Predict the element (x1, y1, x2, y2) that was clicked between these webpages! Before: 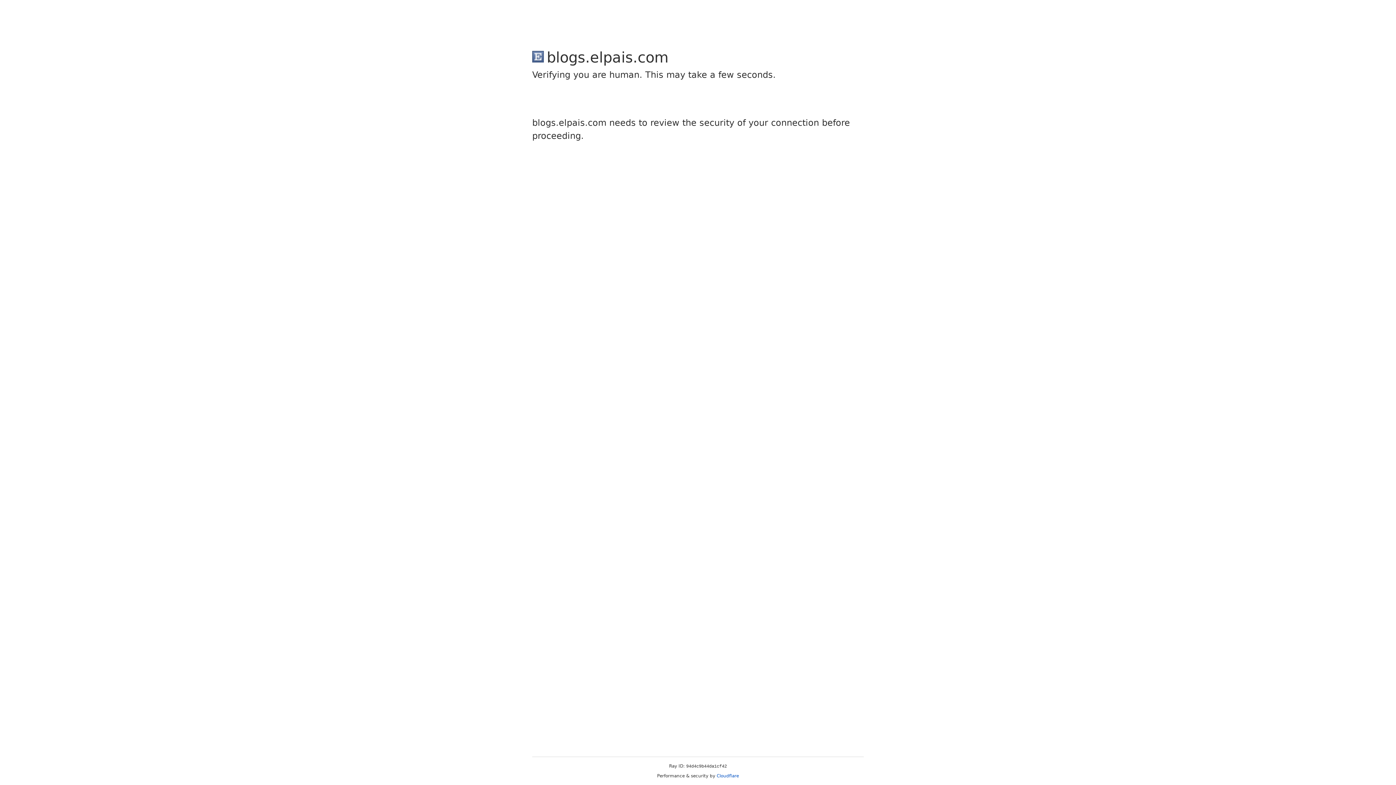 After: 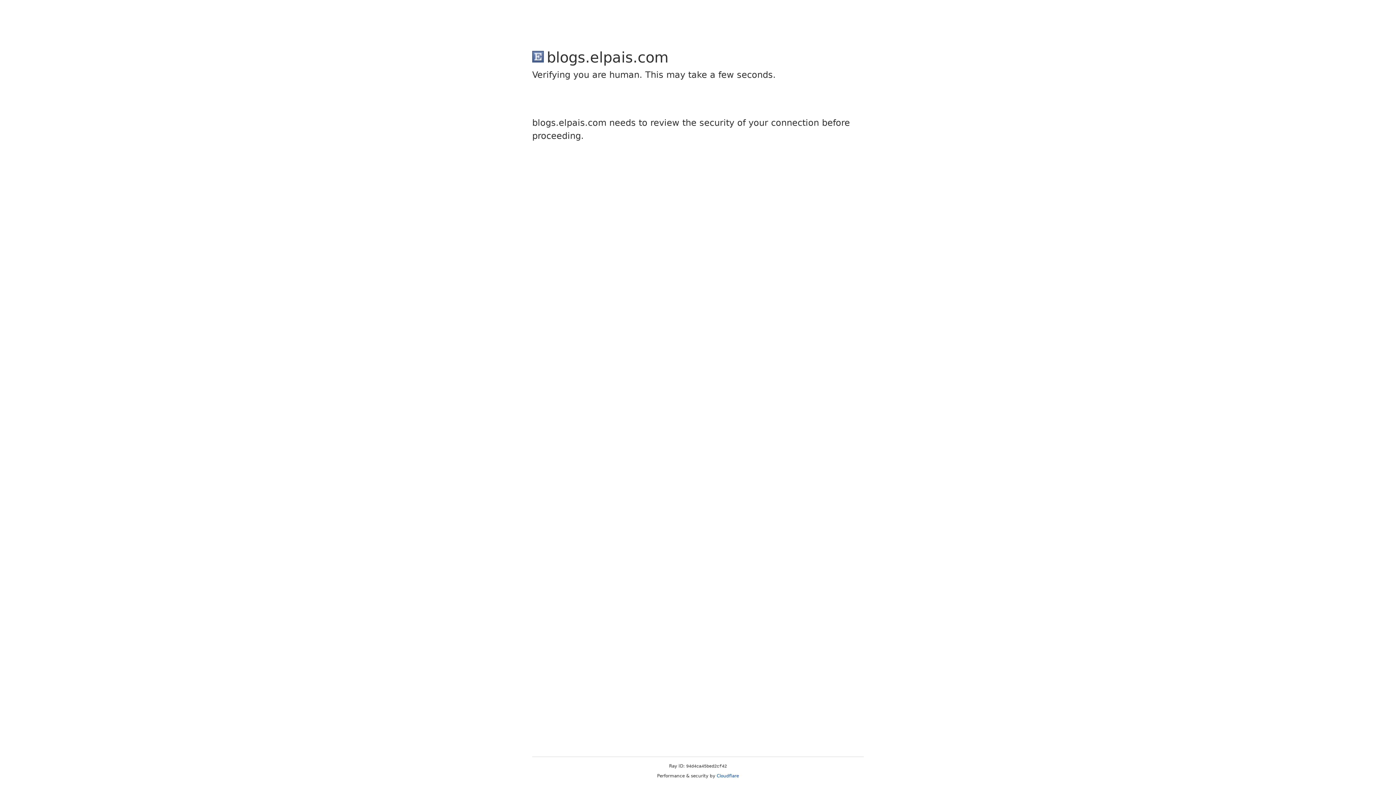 Action: label: Cloudflare bbox: (716, 773, 739, 778)